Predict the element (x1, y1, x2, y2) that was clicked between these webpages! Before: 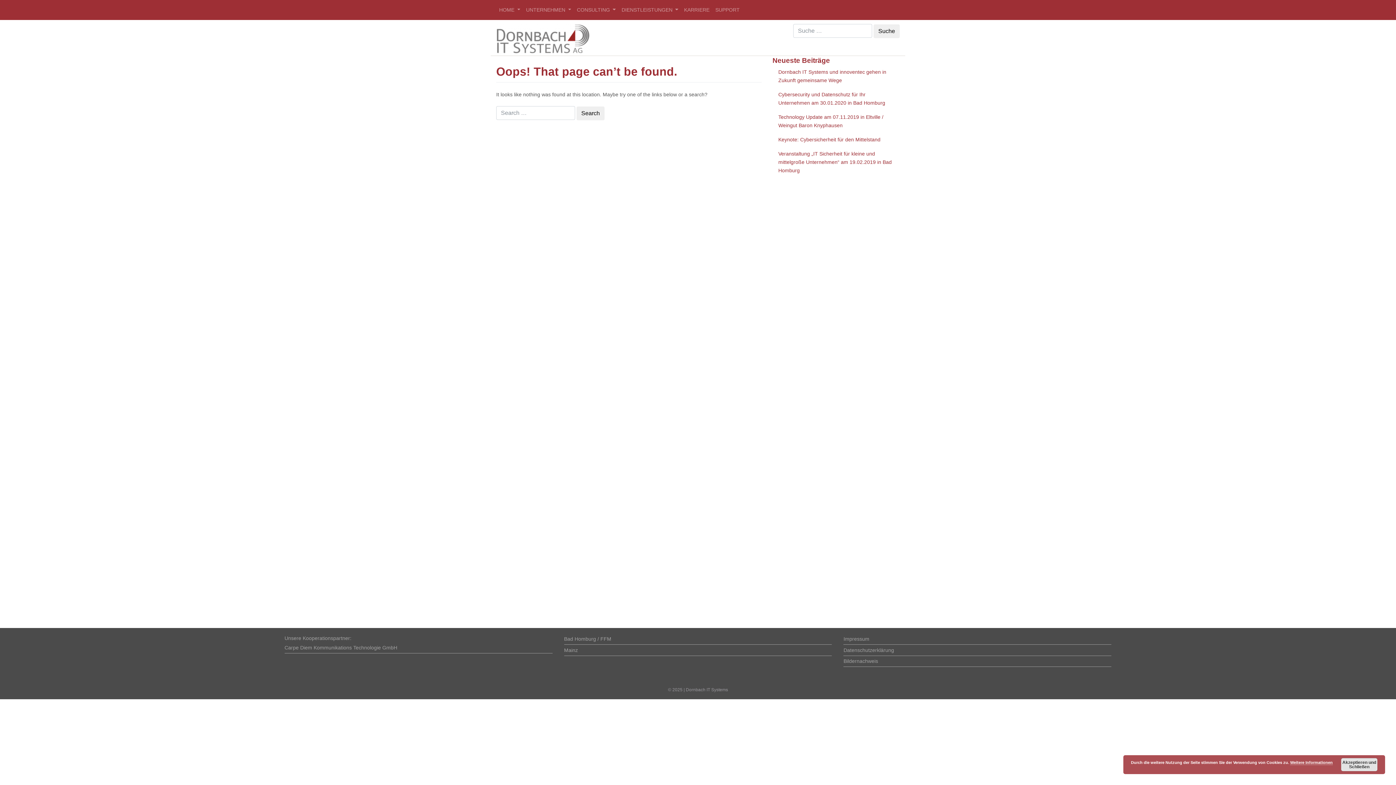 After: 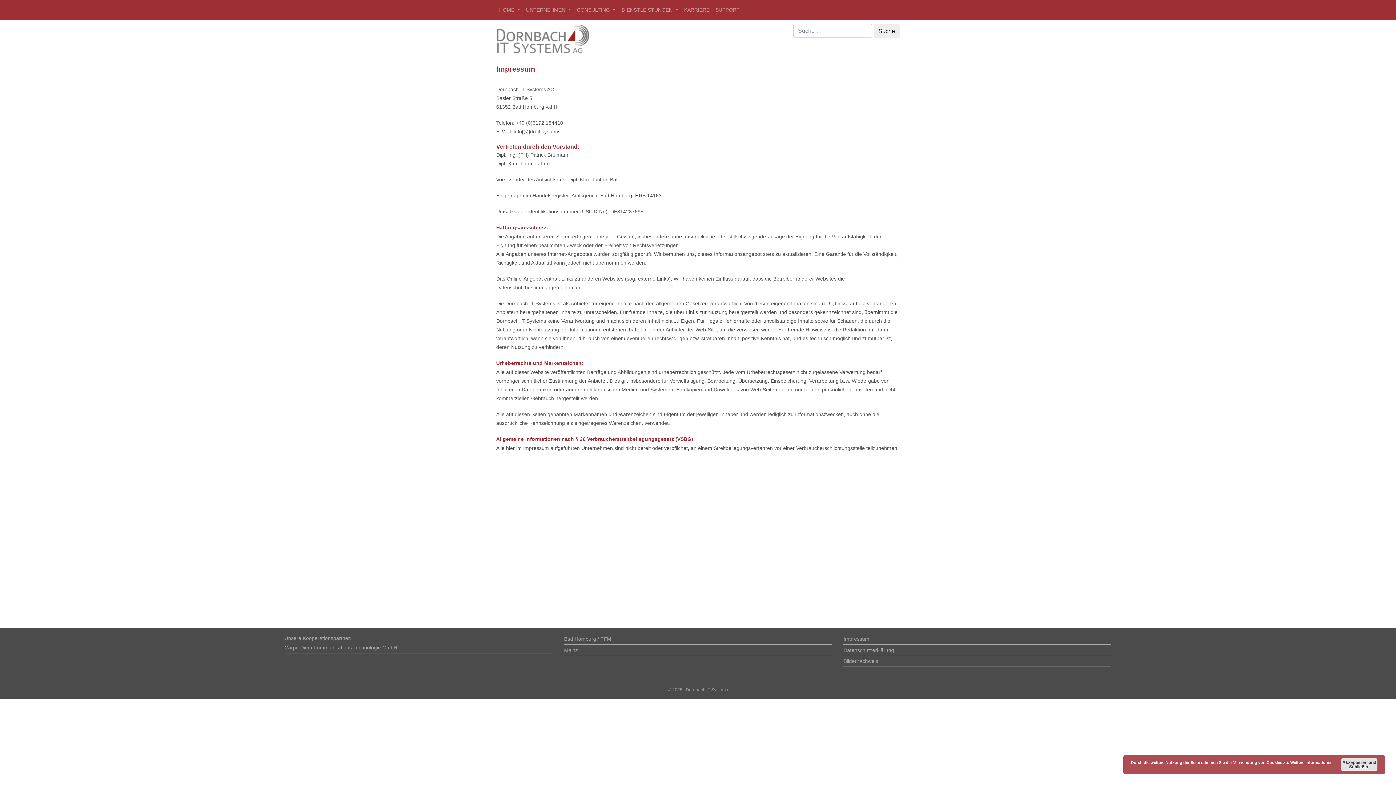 Action: label: Impressum bbox: (843, 634, 1111, 644)